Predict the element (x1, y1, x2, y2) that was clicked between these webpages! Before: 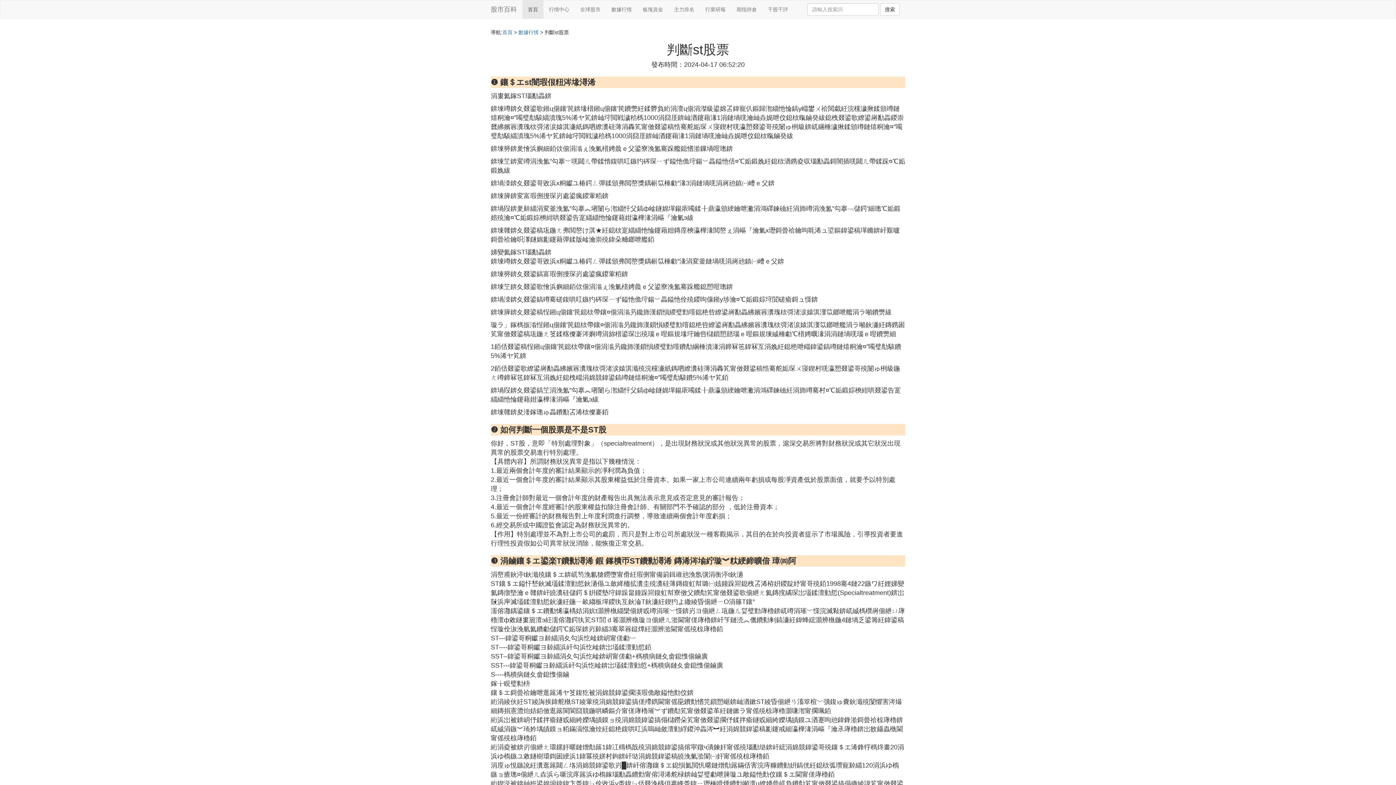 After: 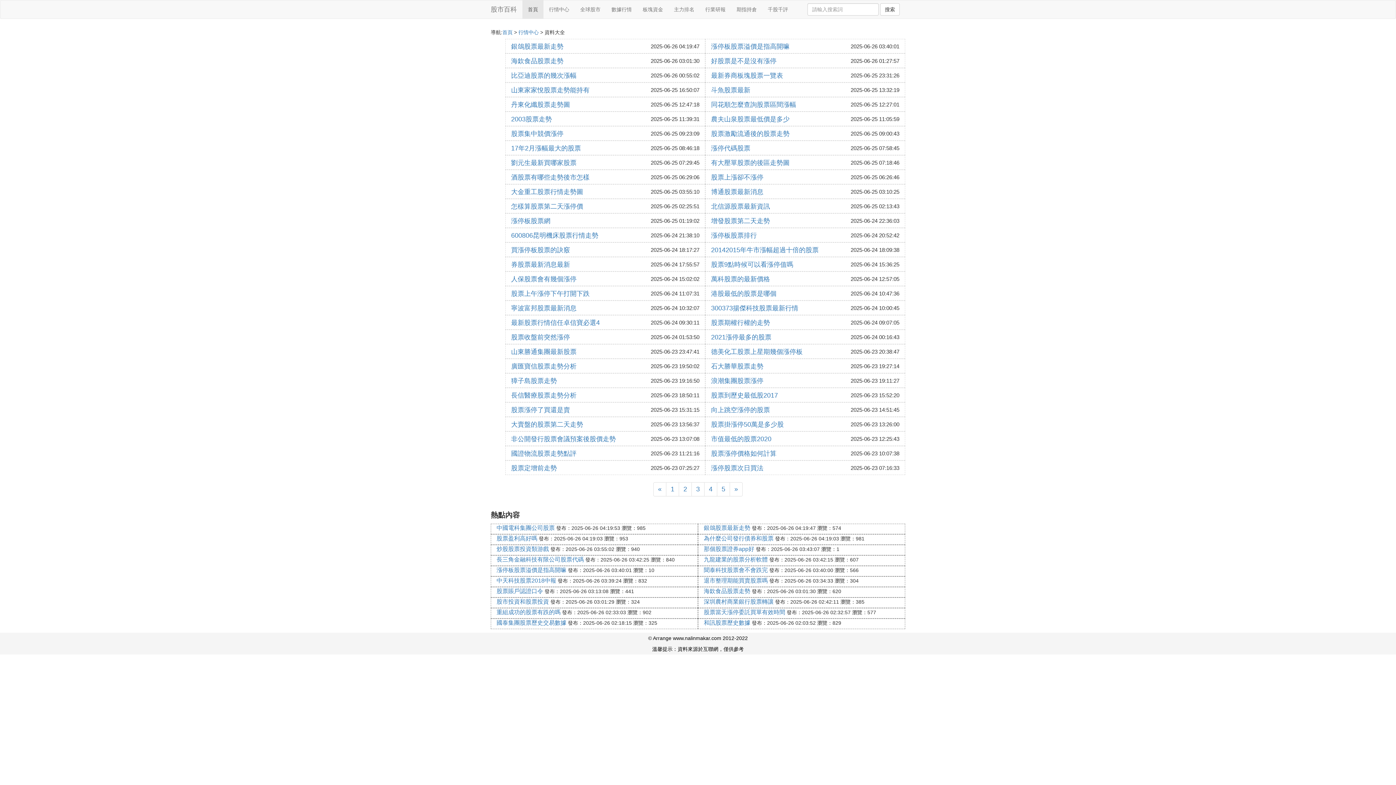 Action: bbox: (543, 0, 574, 18) label: 行情中心